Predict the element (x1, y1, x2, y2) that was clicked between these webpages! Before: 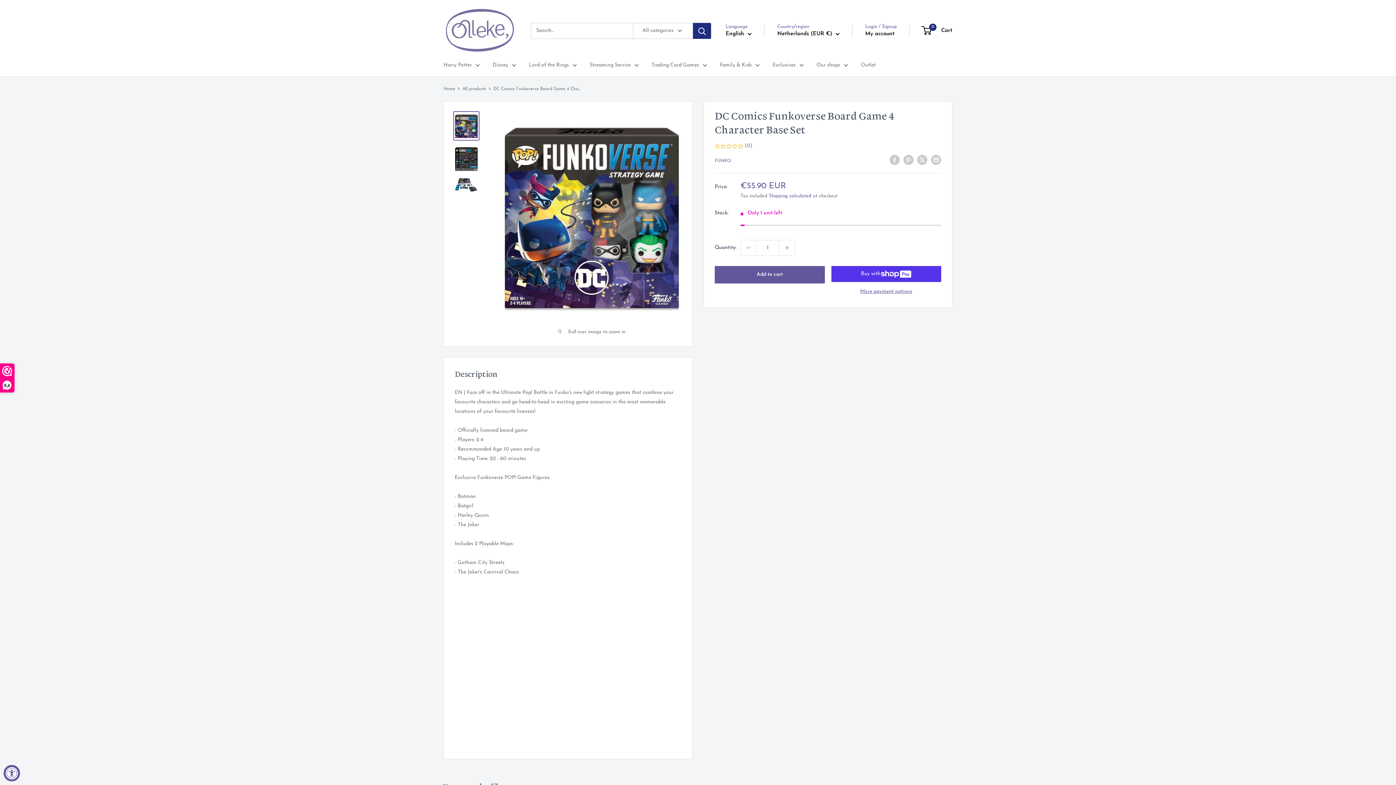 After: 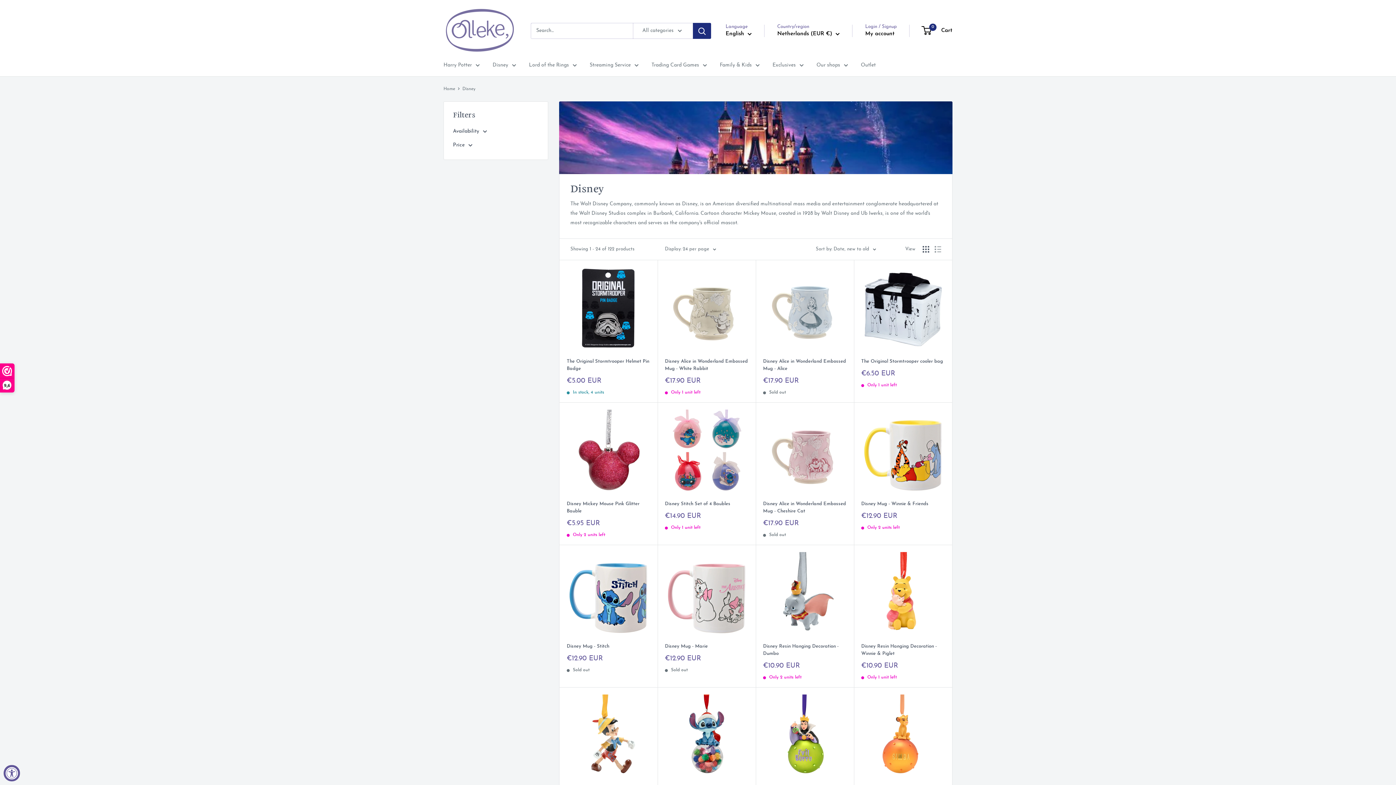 Action: bbox: (492, 60, 516, 70) label: Disney